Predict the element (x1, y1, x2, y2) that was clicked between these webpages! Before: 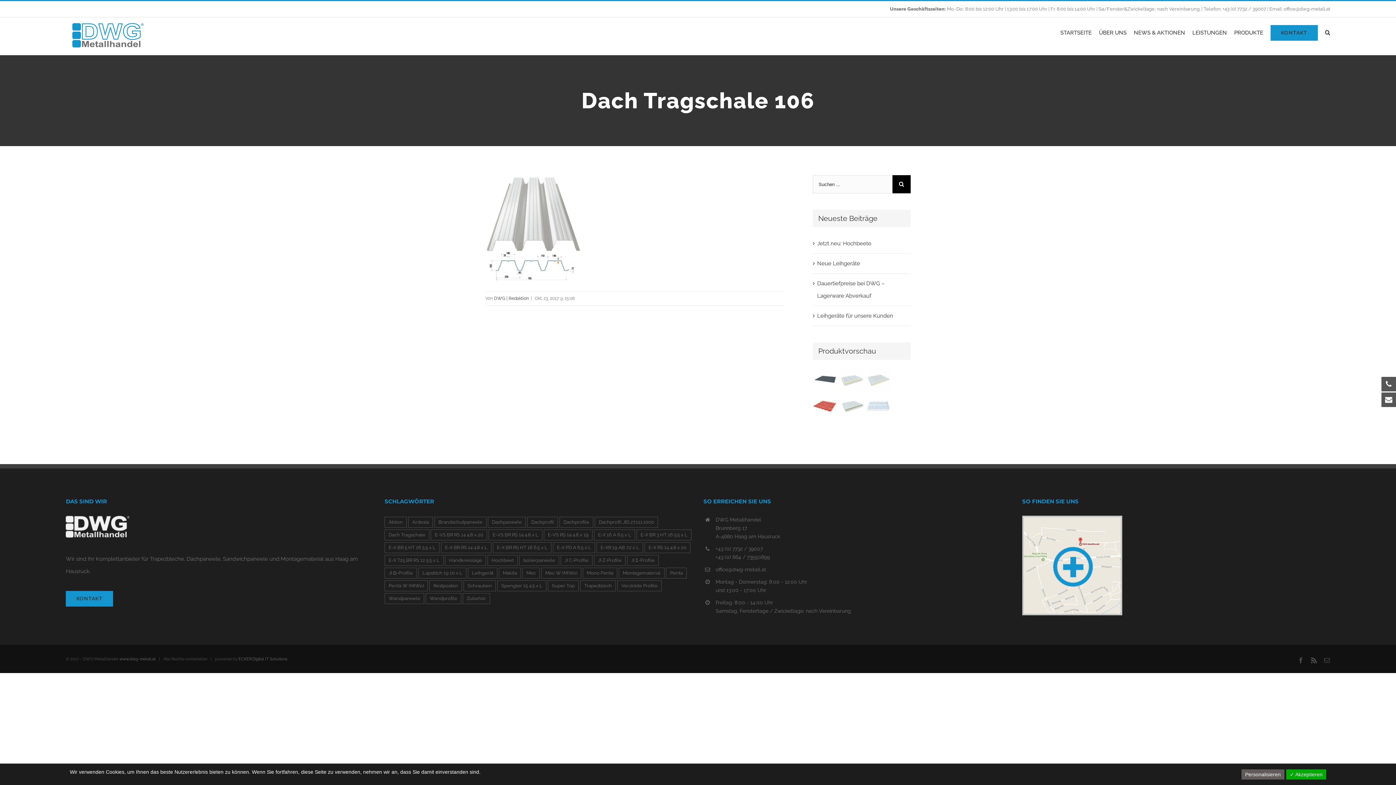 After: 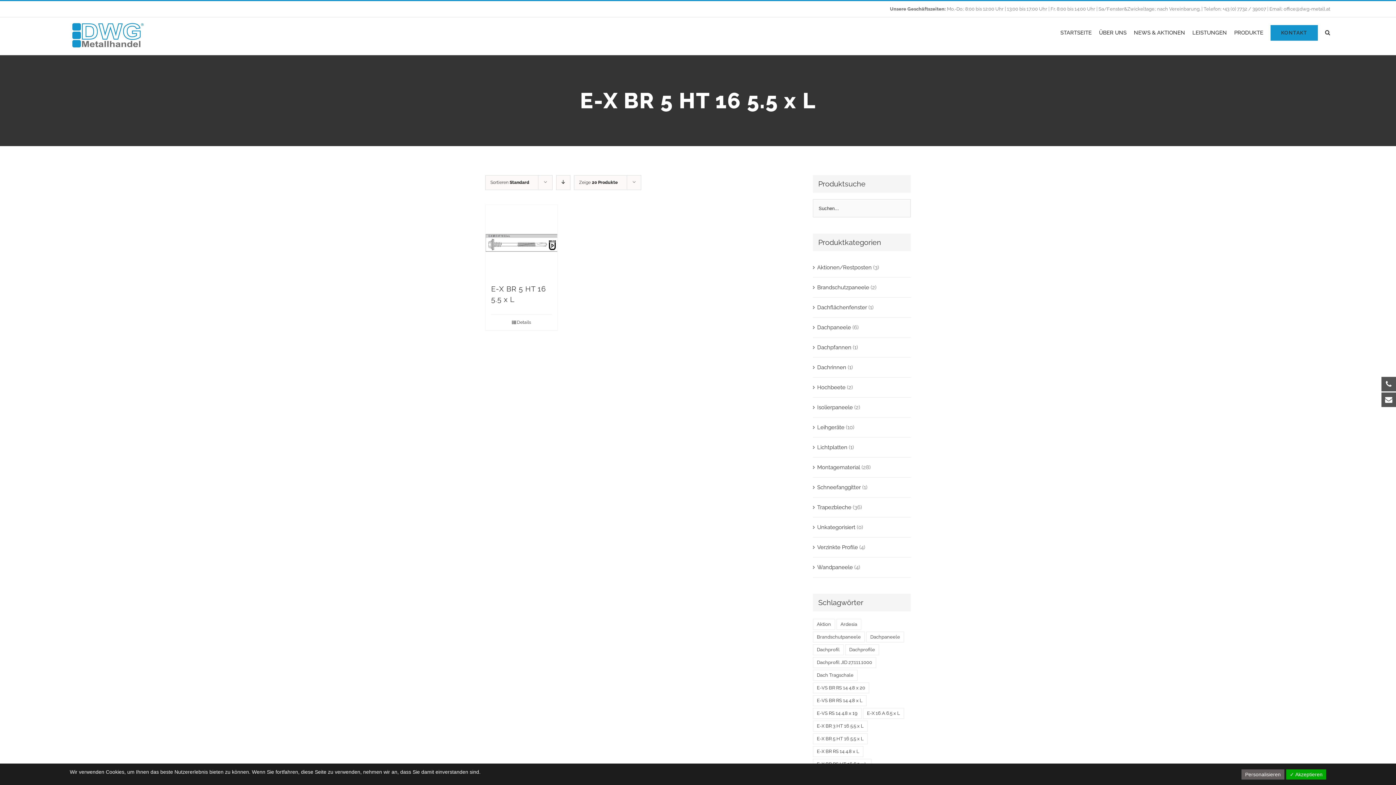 Action: label: E-X BR 5 HT 16 5.5 x L (1 Produkt) bbox: (384, 542, 439, 553)